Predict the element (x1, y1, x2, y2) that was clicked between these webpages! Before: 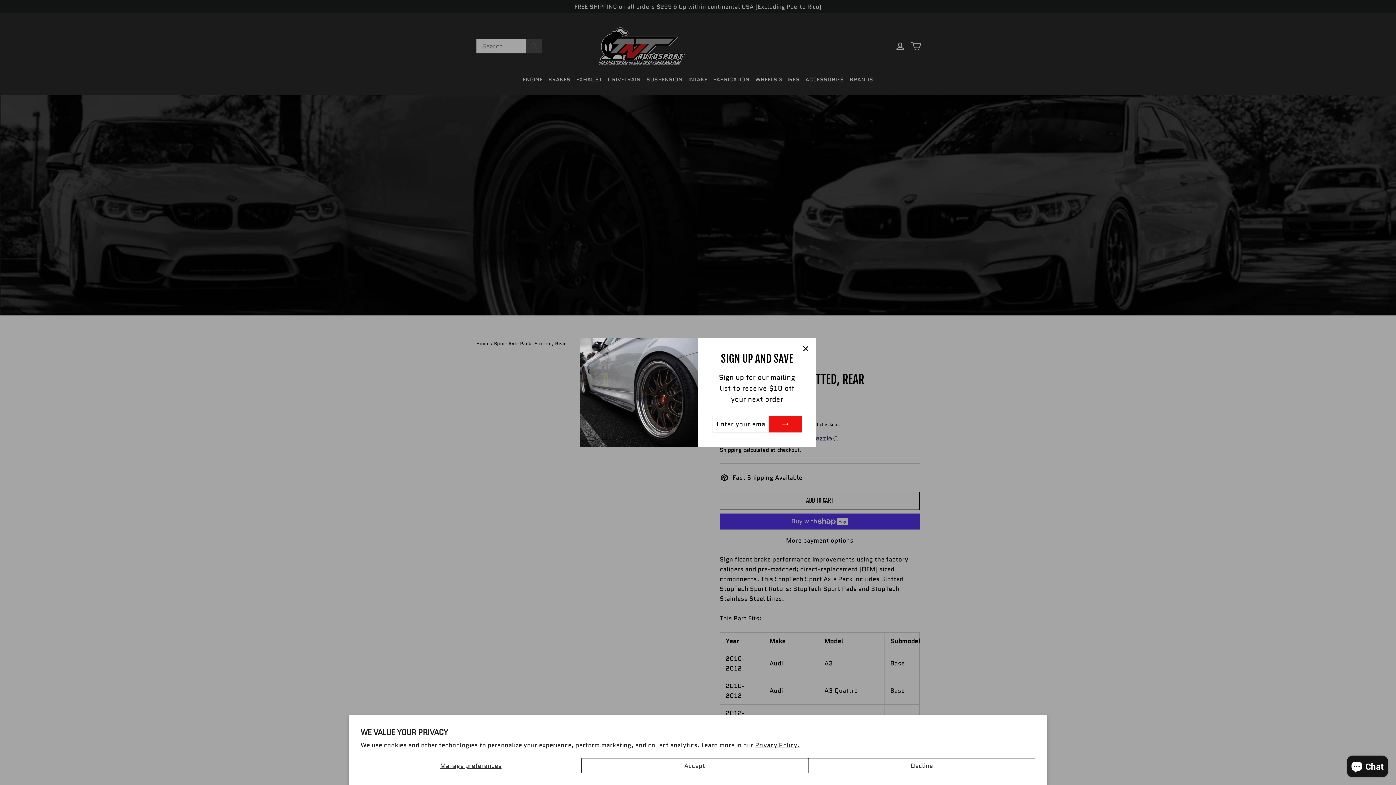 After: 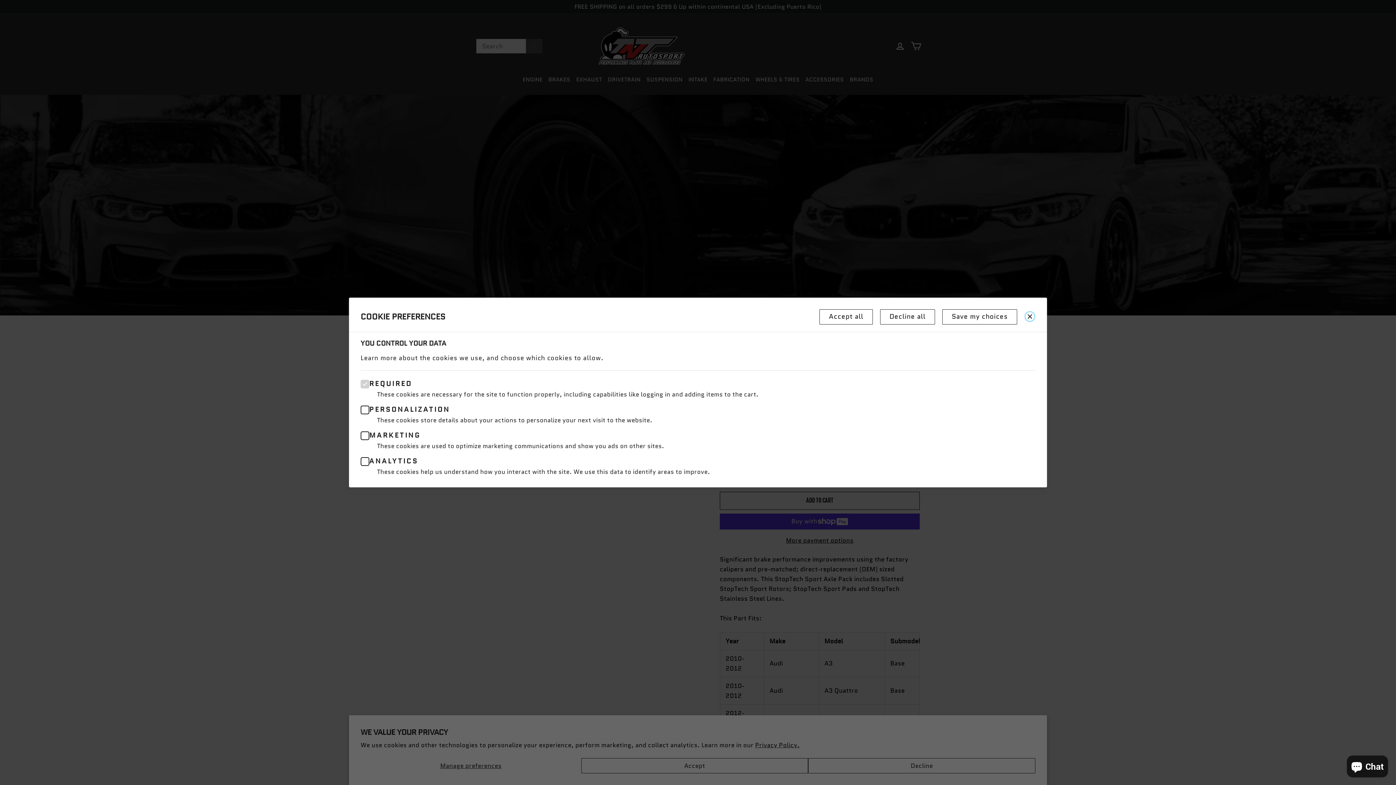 Action: label: Manage preferences bbox: (360, 758, 581, 773)